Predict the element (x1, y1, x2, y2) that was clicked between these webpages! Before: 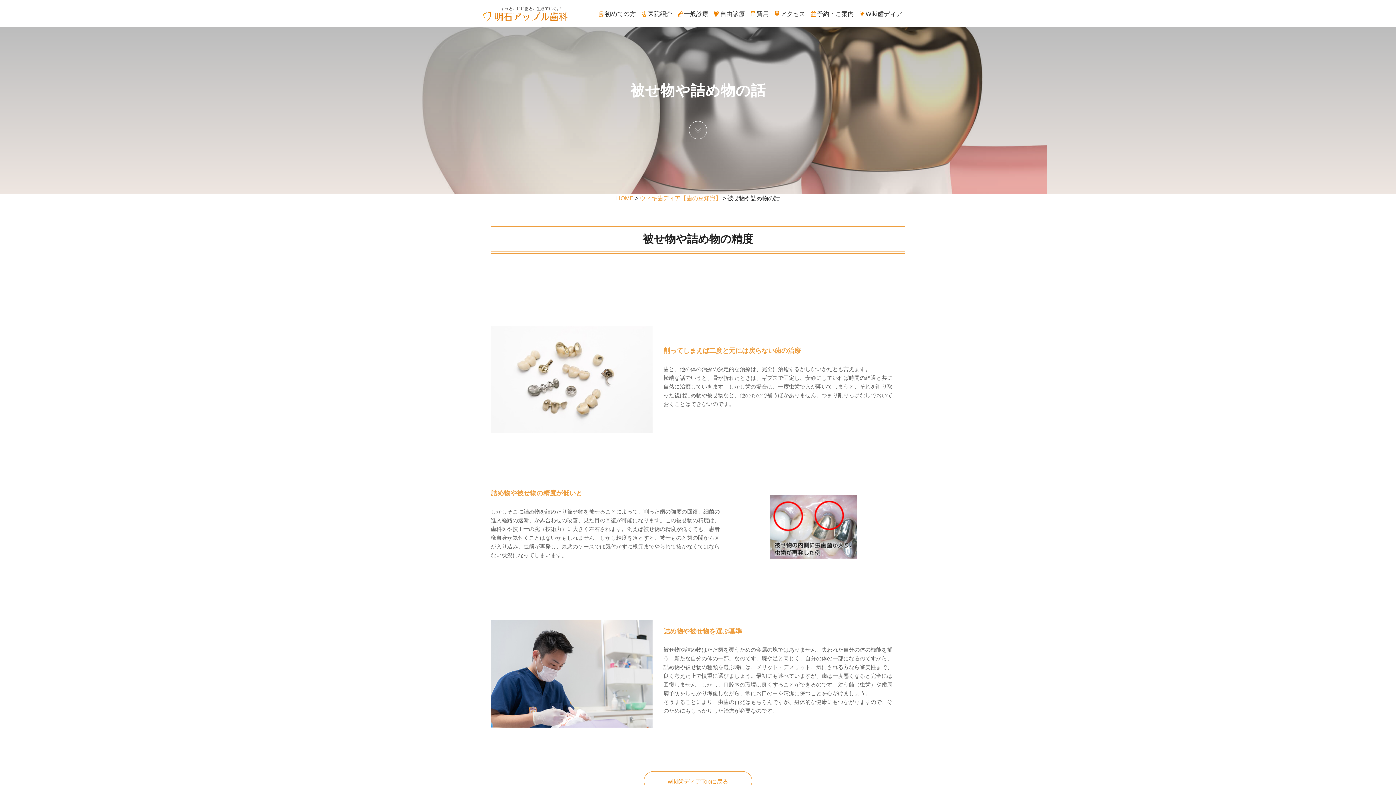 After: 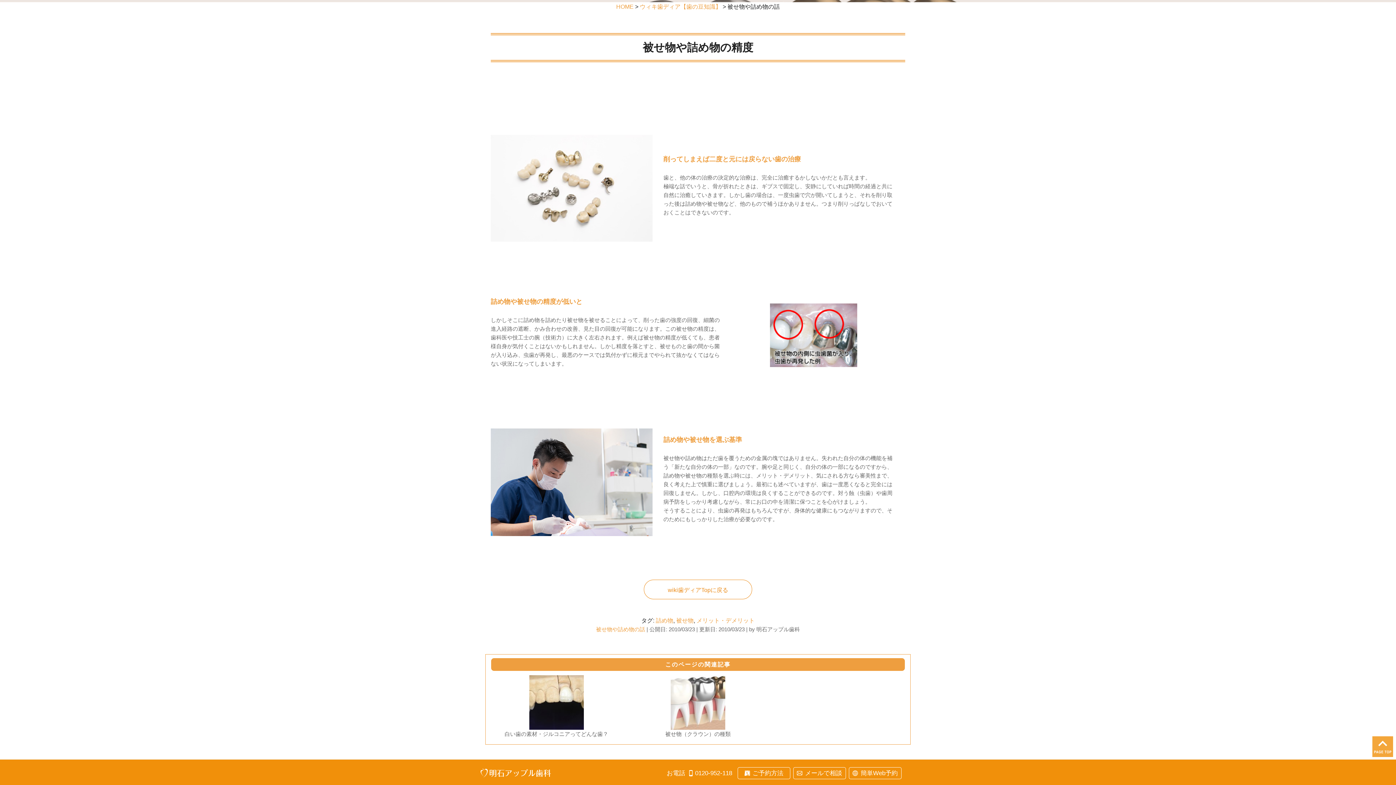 Action: bbox: (689, 126, 707, 132)